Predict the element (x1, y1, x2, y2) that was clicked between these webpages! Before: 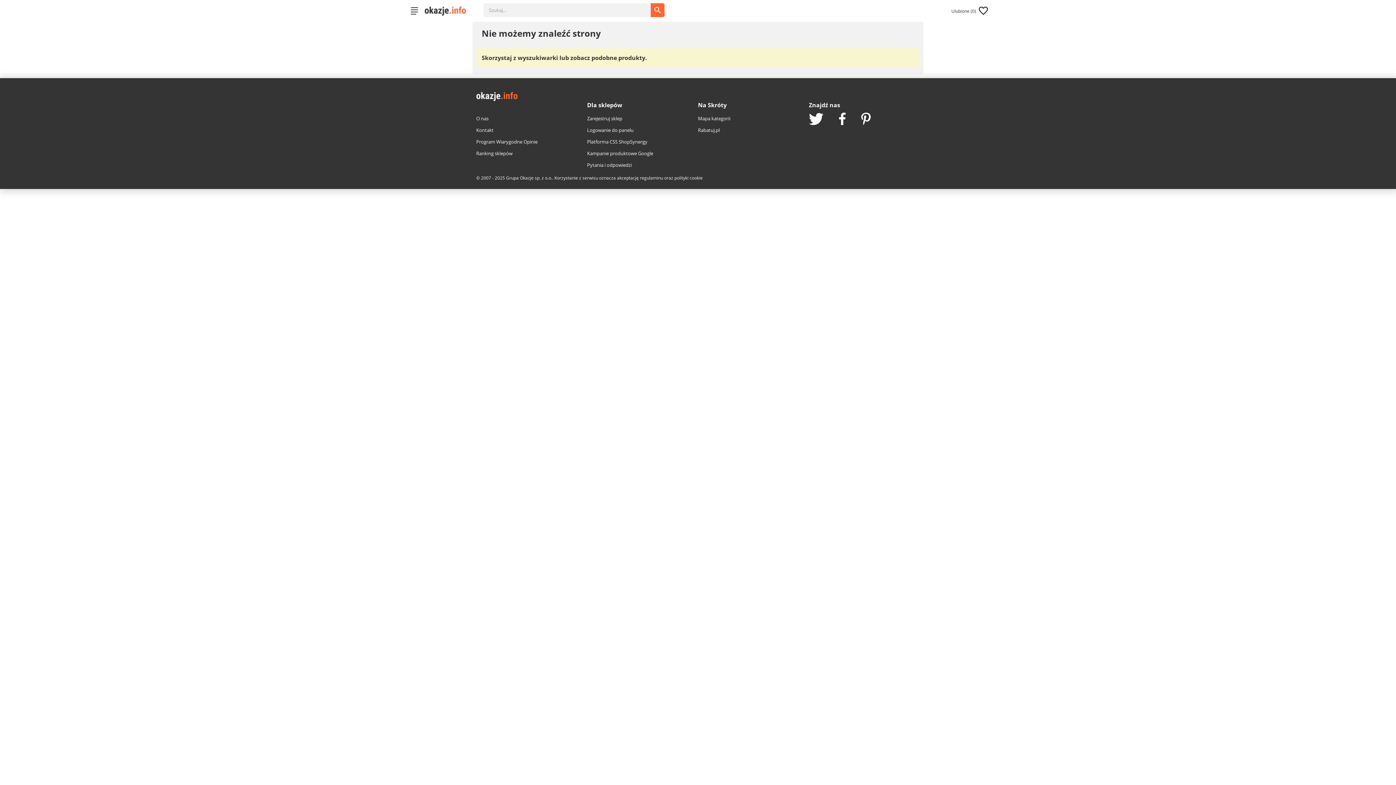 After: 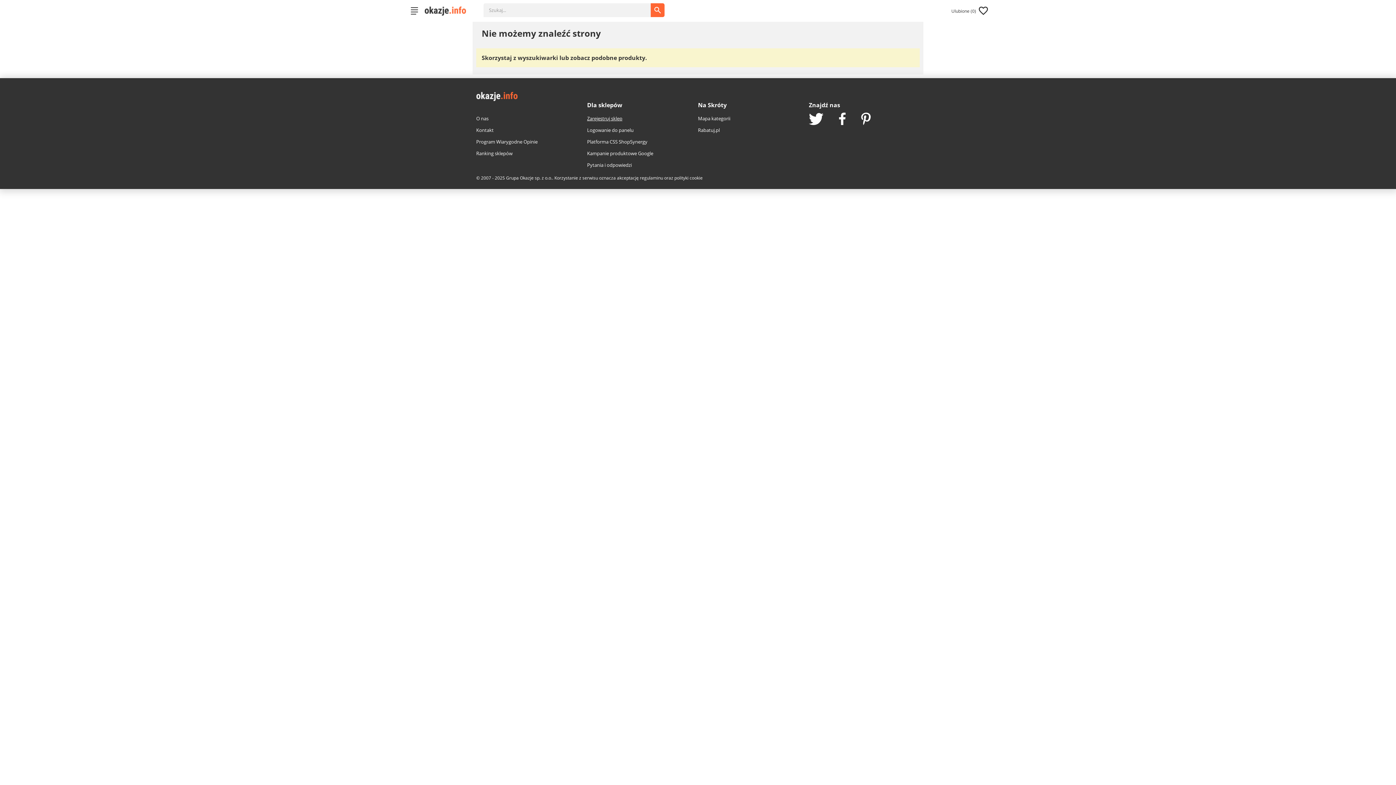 Action: label: Zarejestruj sklep bbox: (587, 112, 698, 124)